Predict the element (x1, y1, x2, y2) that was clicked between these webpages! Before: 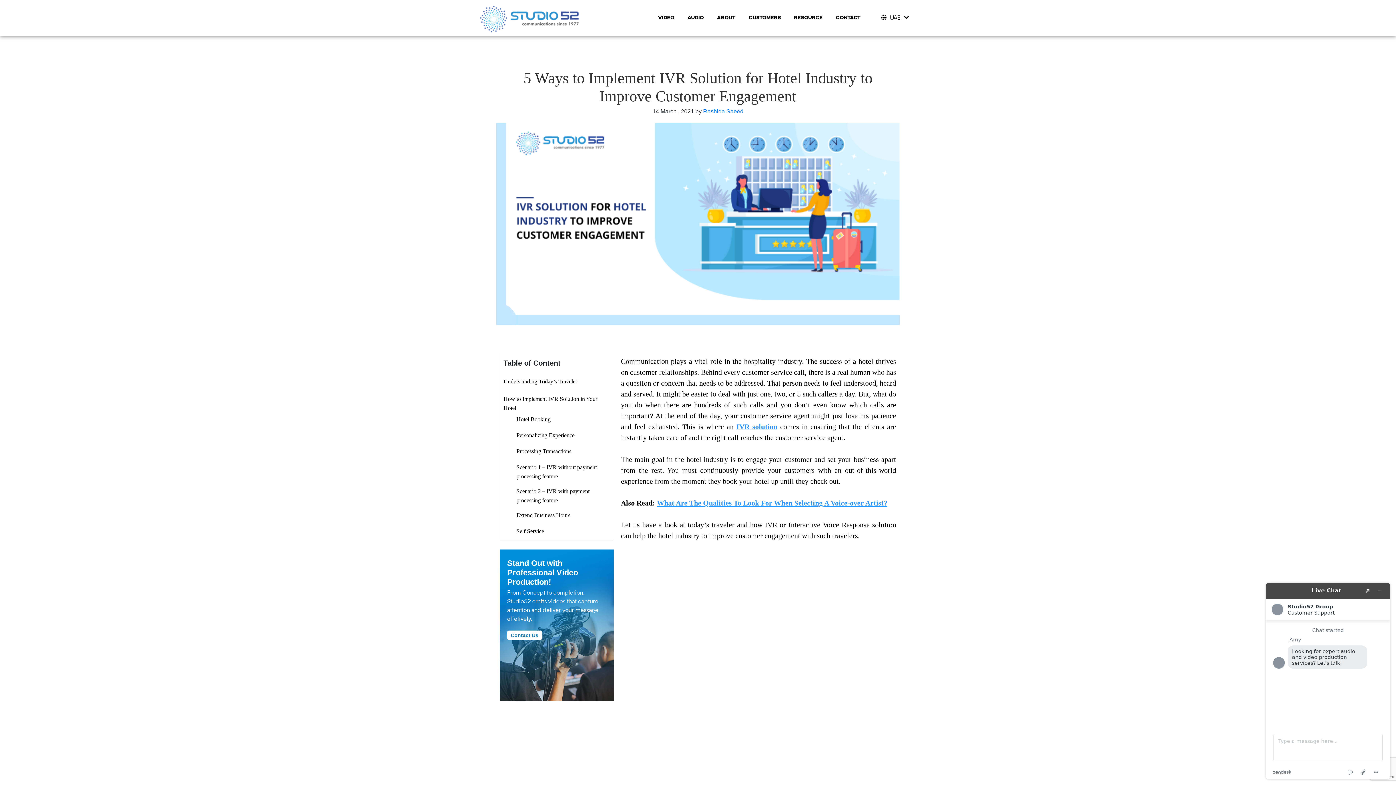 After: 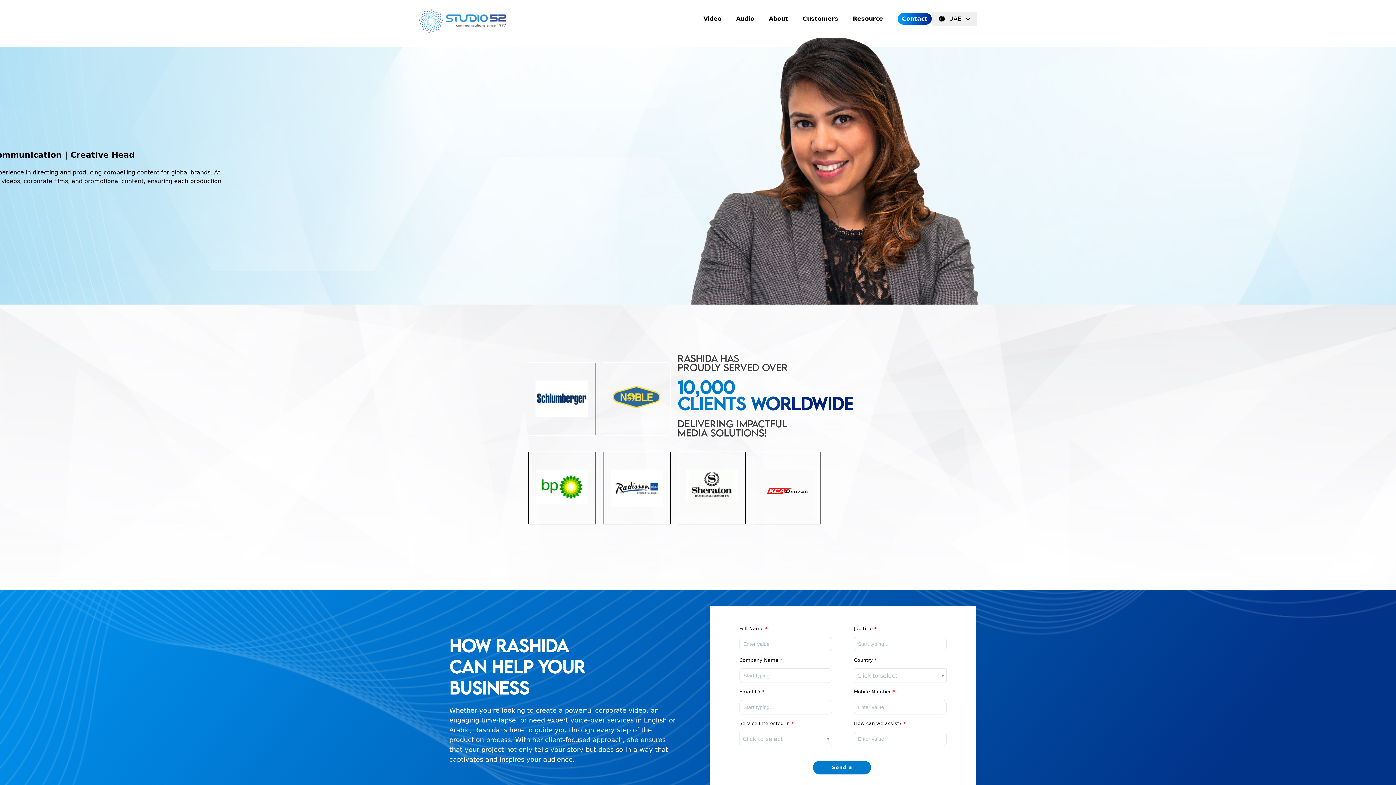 Action: label: Rashida Saeed bbox: (703, 108, 743, 114)